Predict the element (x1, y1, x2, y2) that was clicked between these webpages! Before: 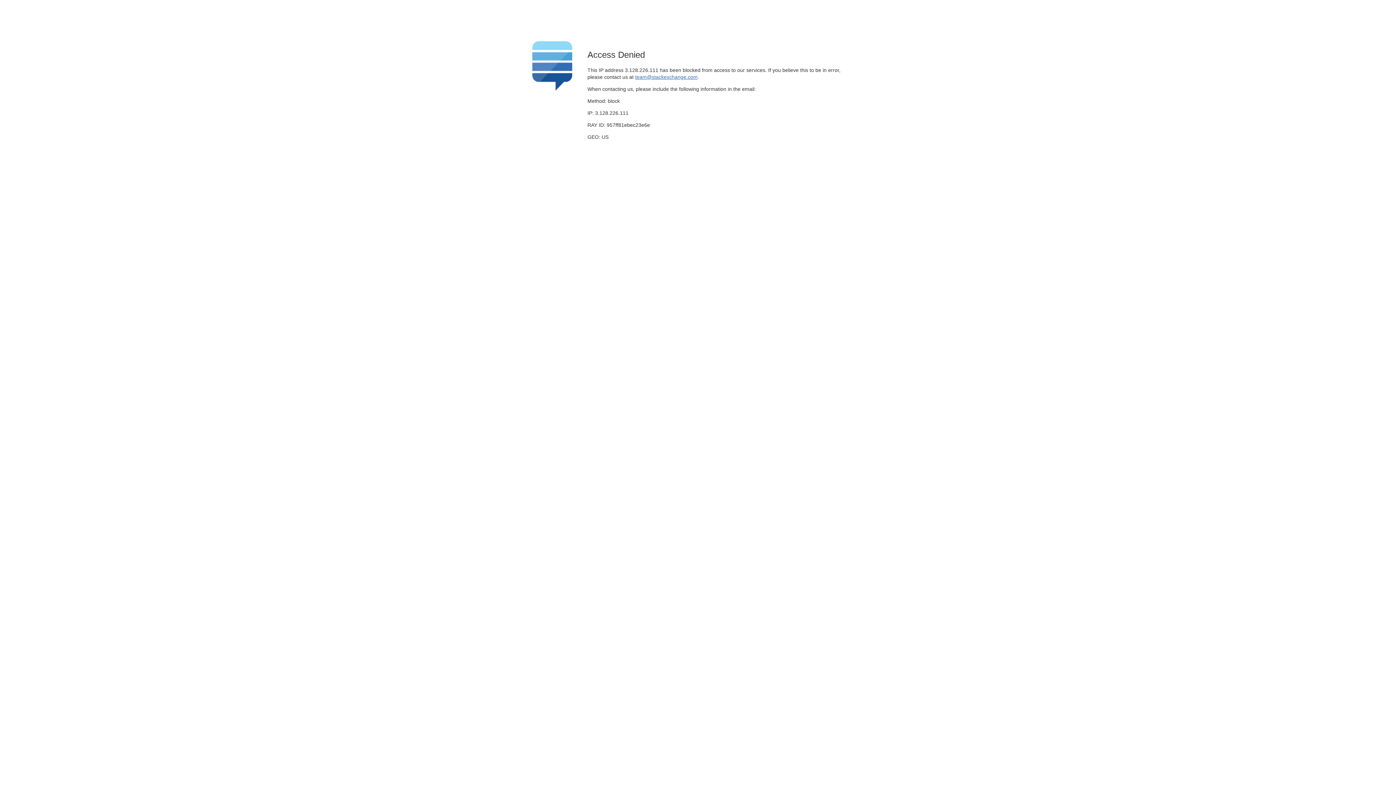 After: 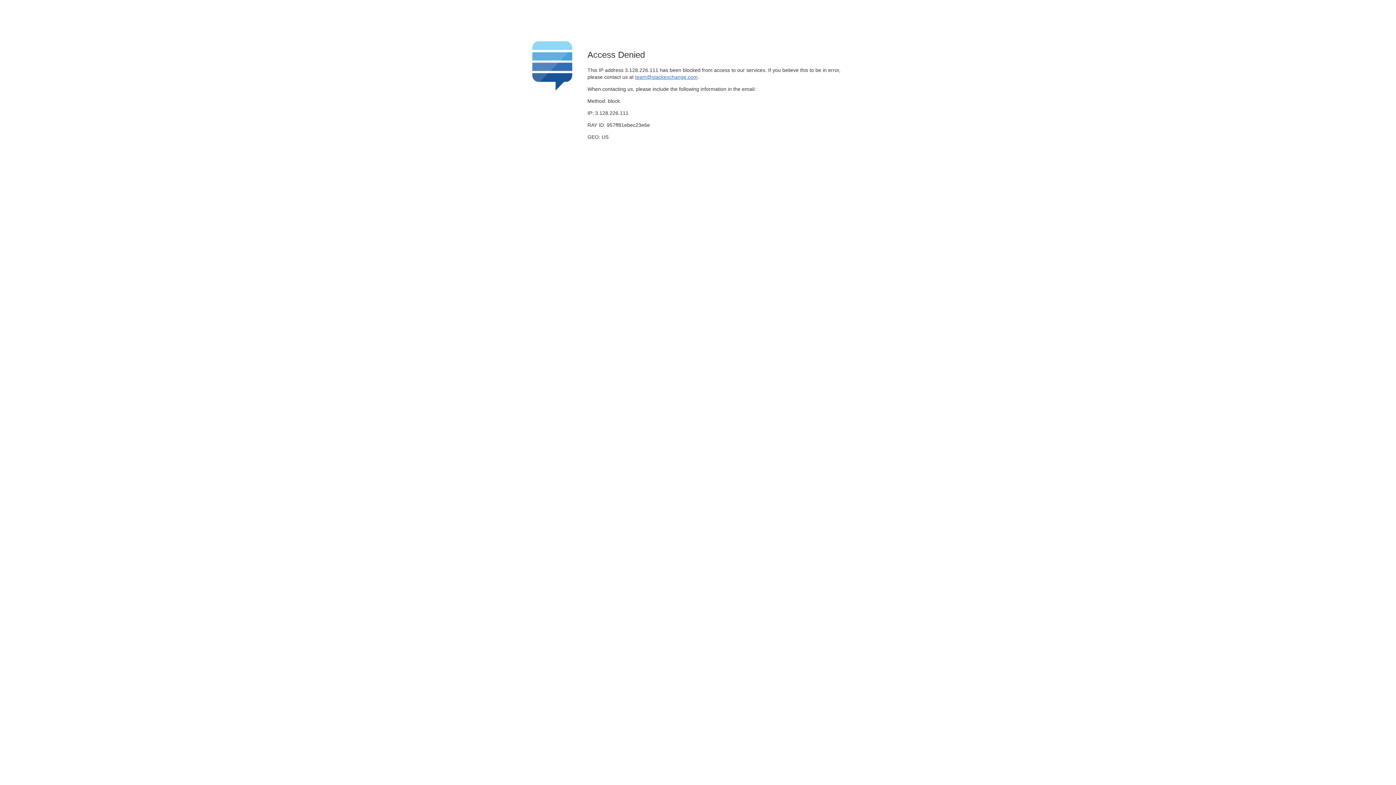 Action: bbox: (635, 74, 697, 79) label: team@stackexchange.com